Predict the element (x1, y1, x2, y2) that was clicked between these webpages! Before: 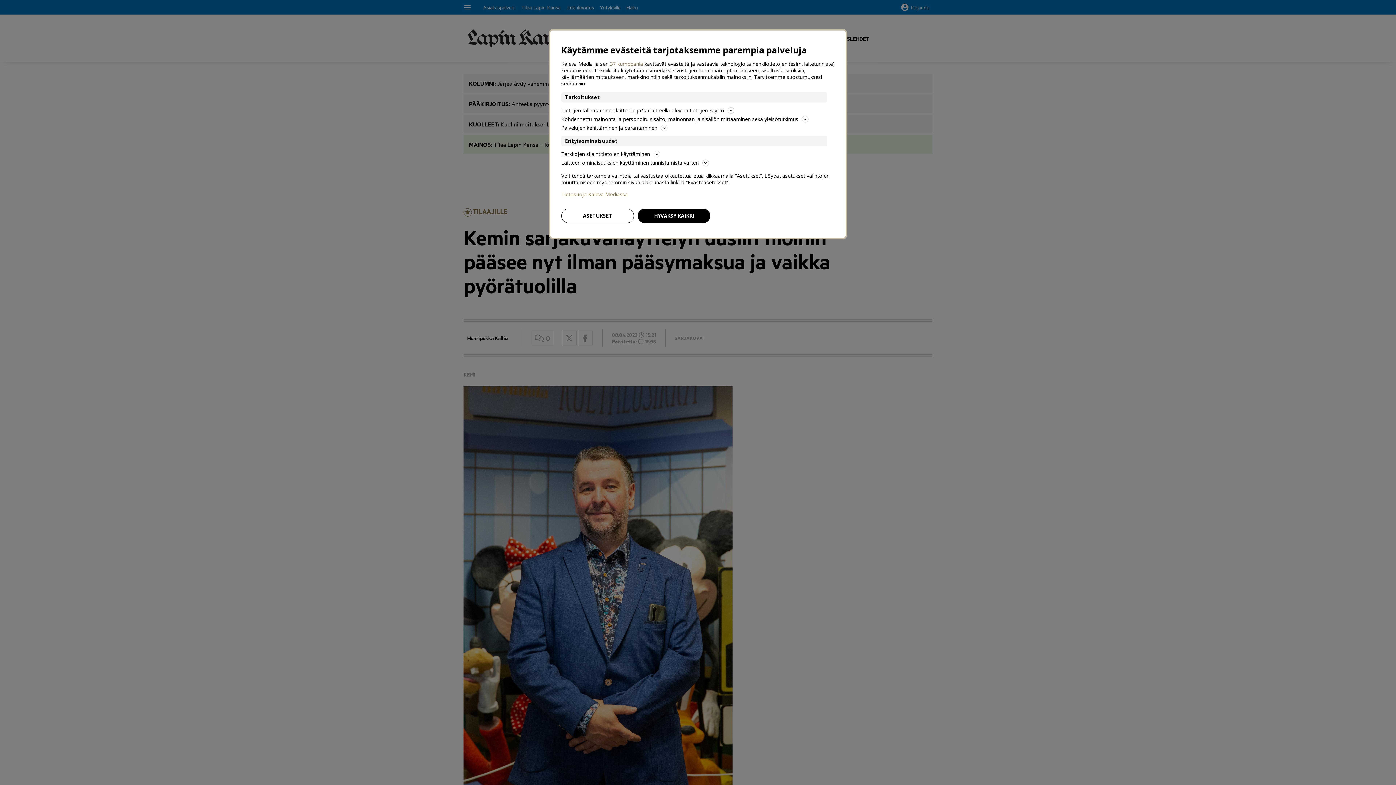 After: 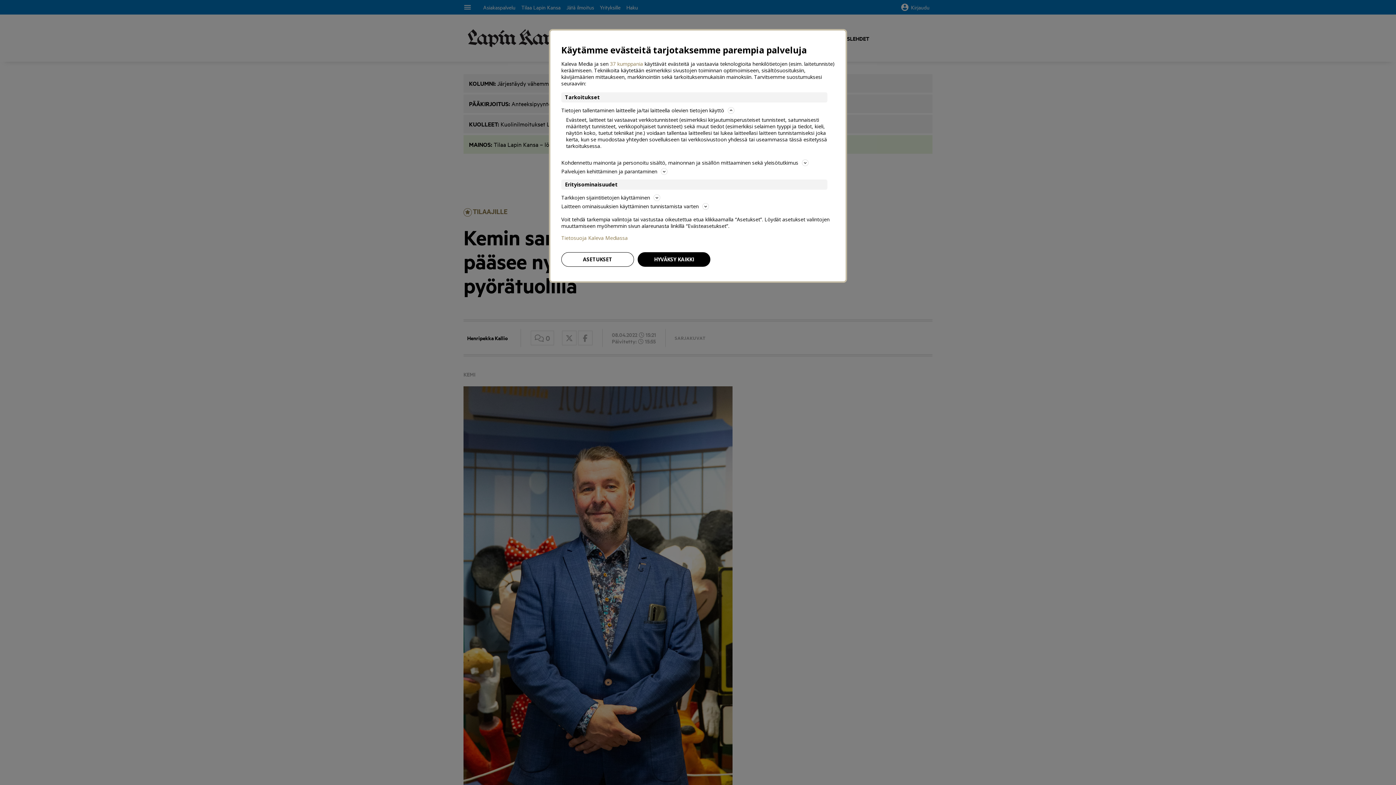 Action: bbox: (561, 106, 834, 114) label: Tietojen tallentaminen laitteelle ja/tai laitteella olevien tietojen käyttö